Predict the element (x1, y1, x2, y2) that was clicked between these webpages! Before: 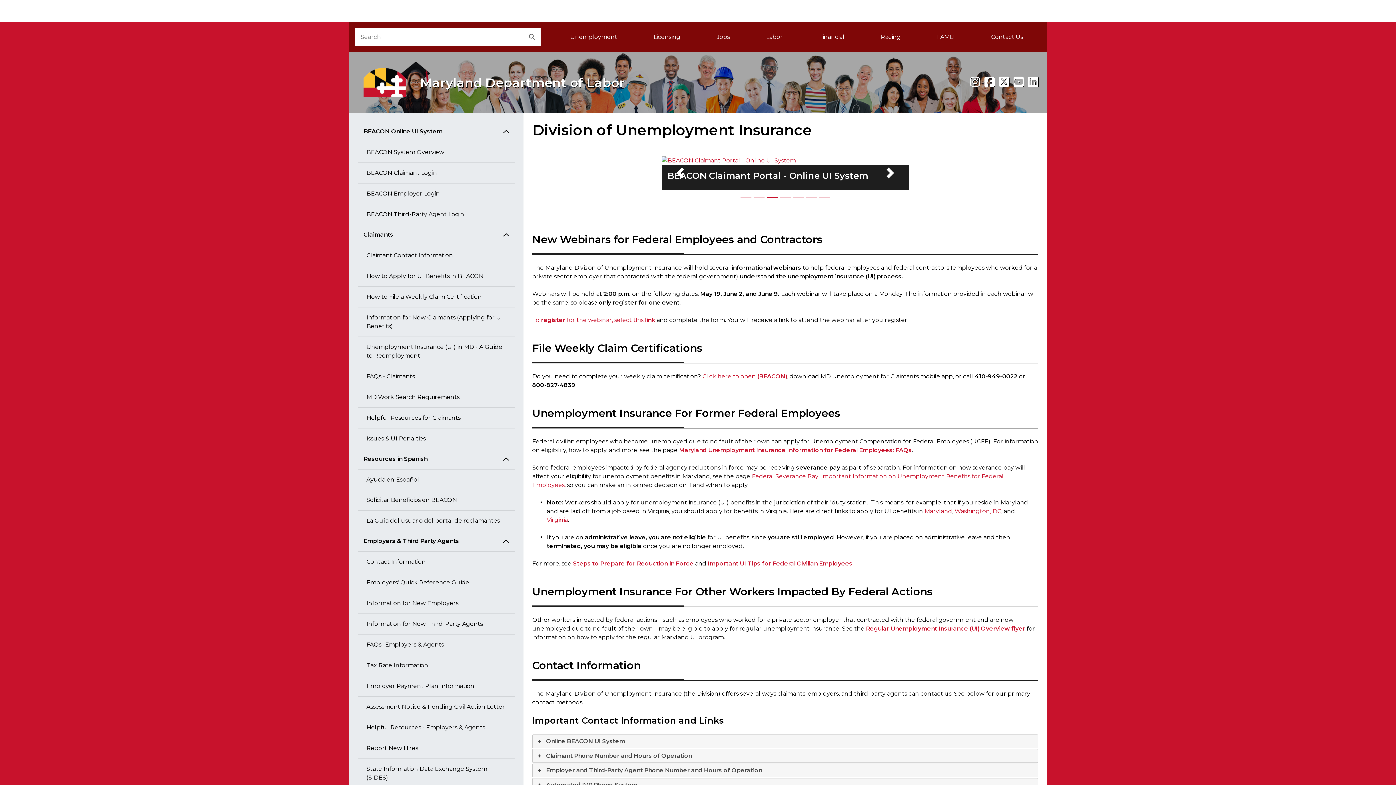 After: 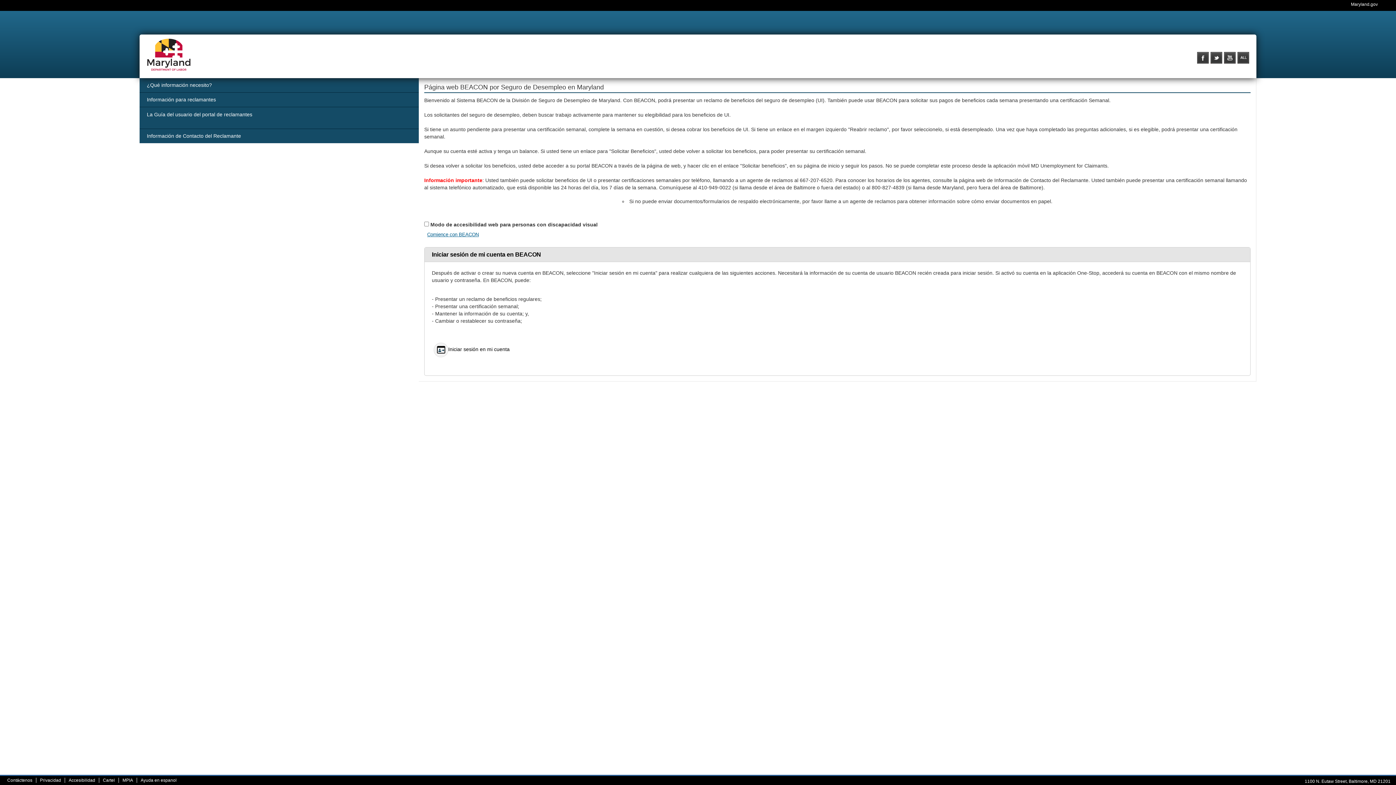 Action: label: Solicitar Beneficios en BEACON bbox: (357, 490, 514, 510)